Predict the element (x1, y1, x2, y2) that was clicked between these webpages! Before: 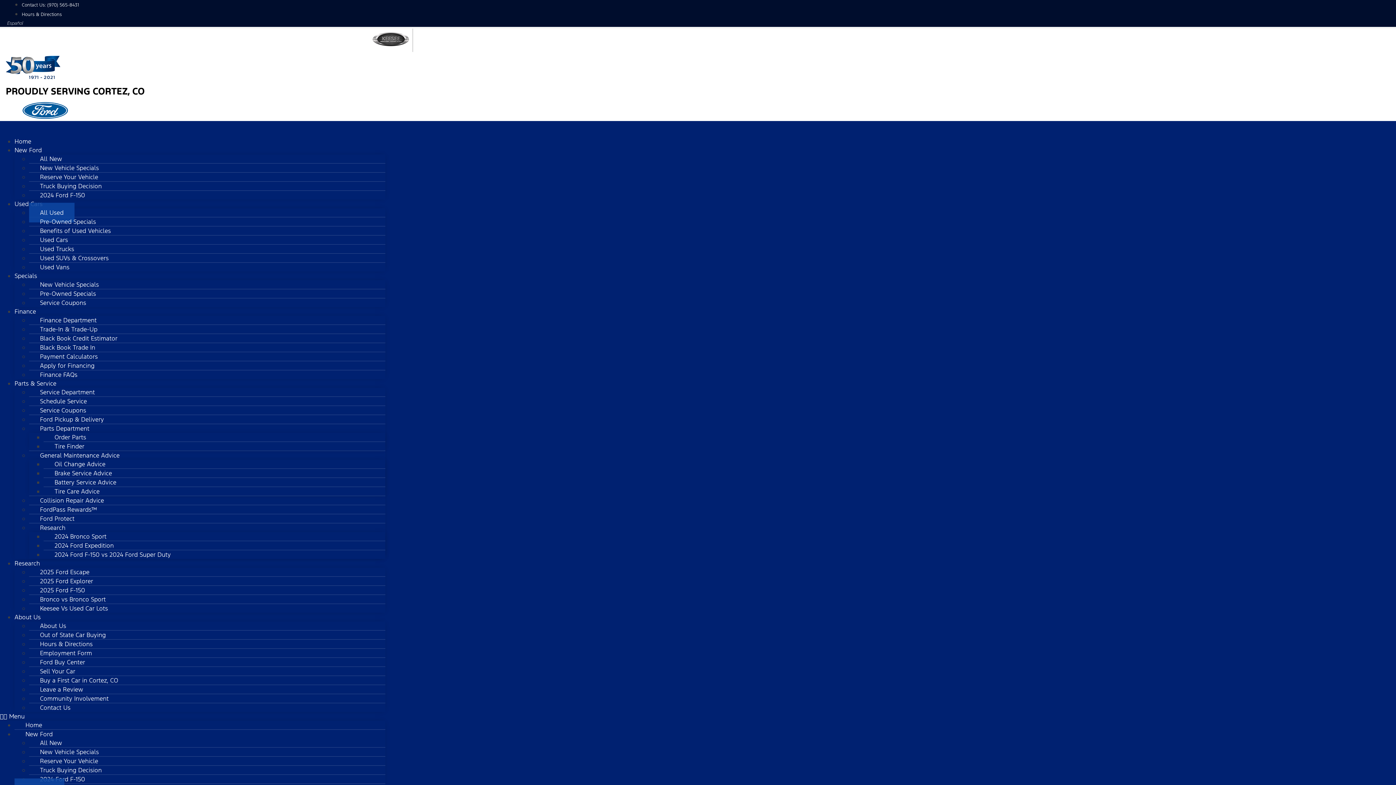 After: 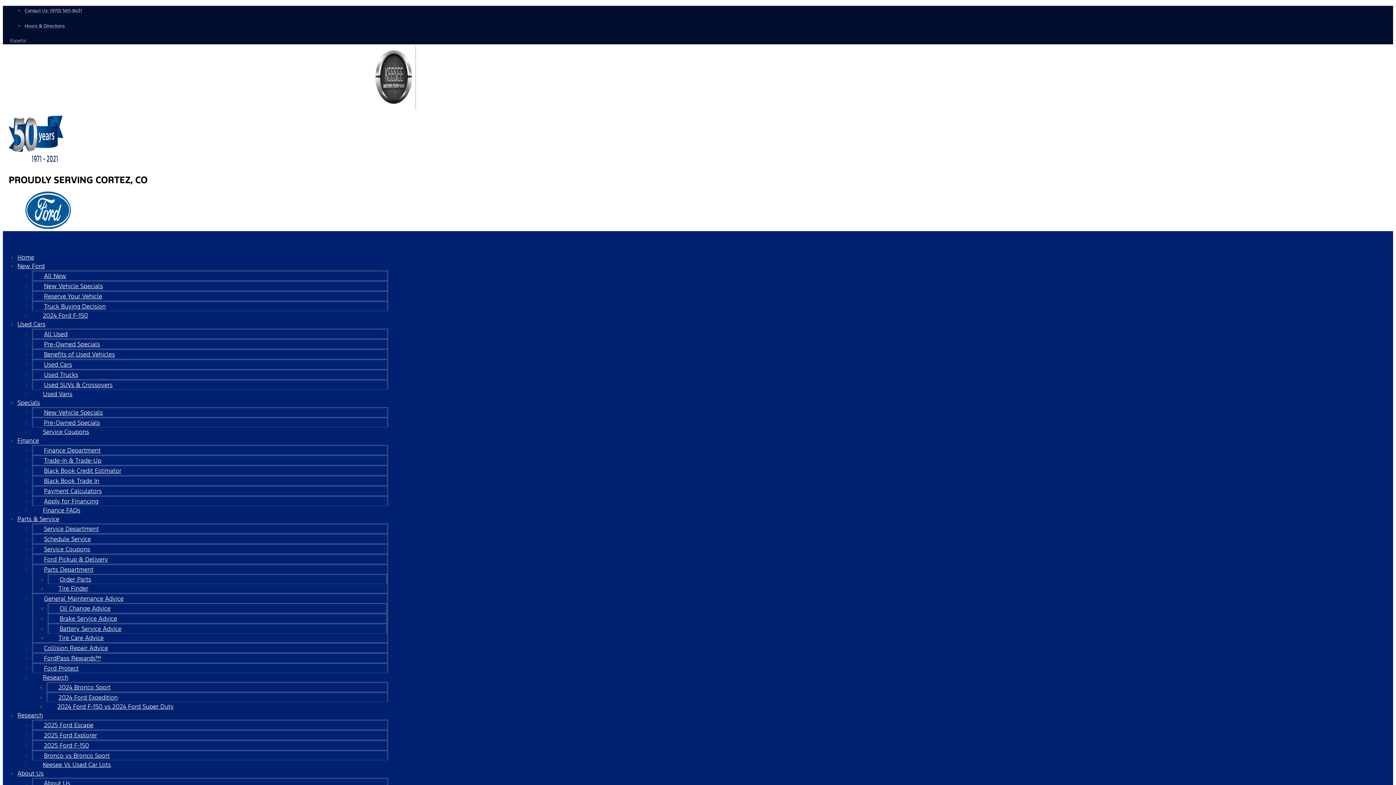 Action: label: 2024 Ford F-150 vs 2024 Ford Super Duty bbox: (43, 545, 181, 564)